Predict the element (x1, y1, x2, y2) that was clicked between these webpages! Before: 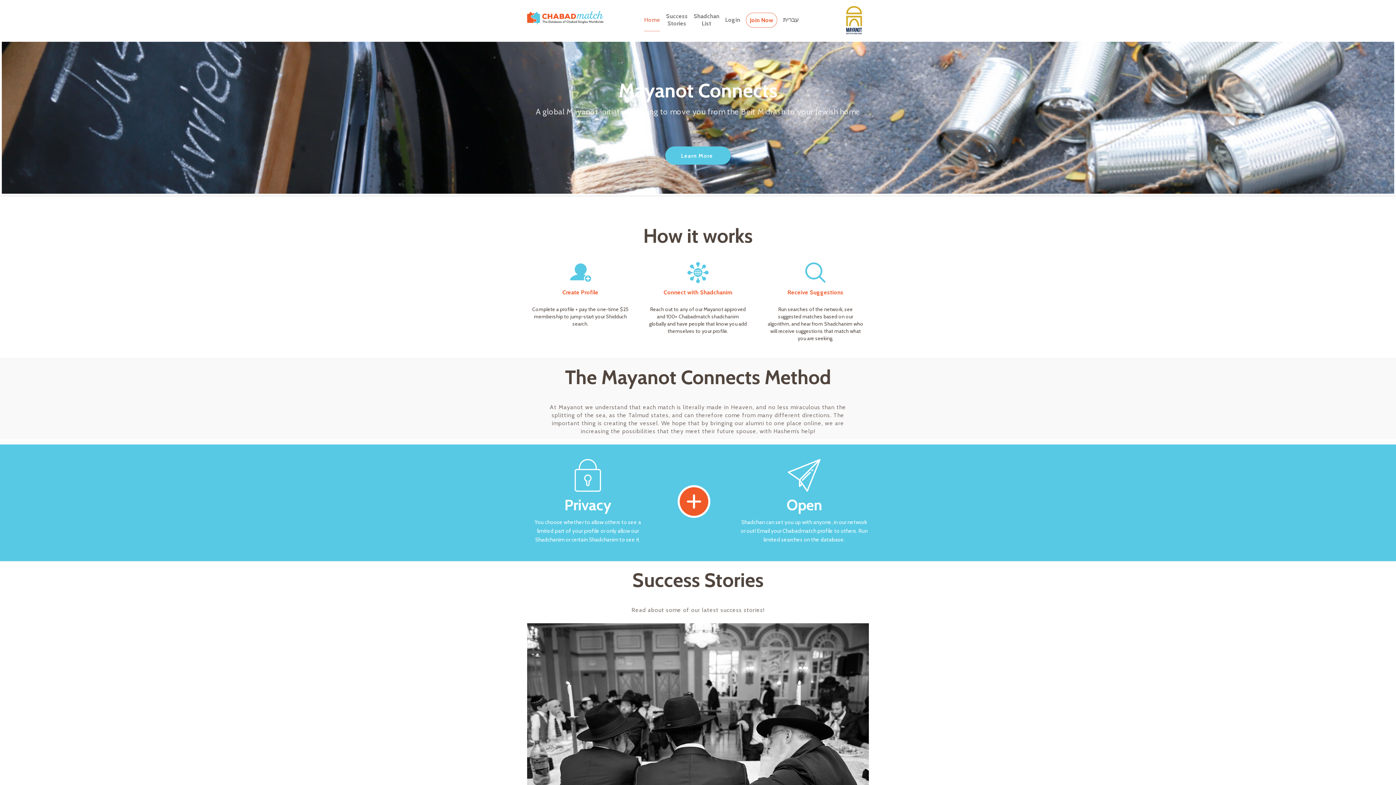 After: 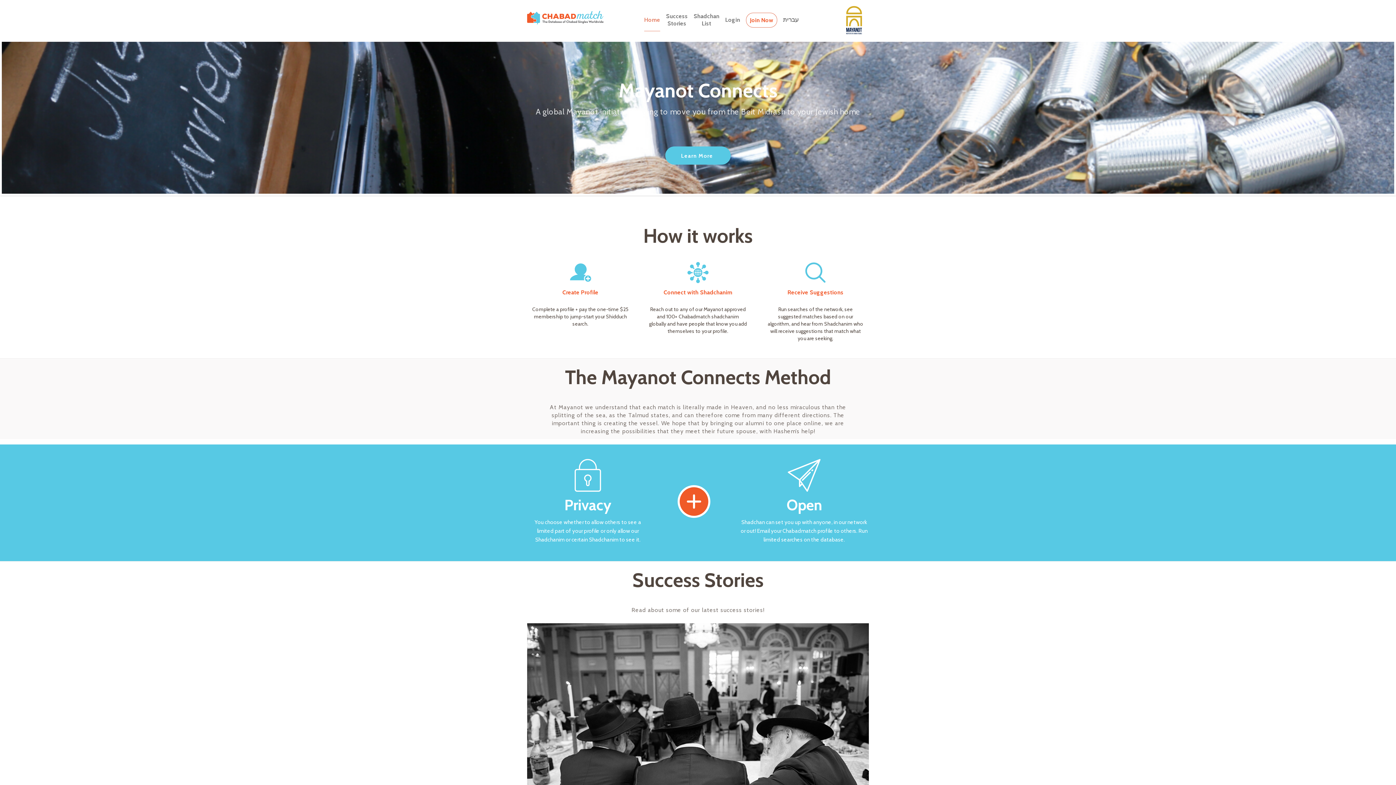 Action: label: Home bbox: (644, 9, 660, 31)